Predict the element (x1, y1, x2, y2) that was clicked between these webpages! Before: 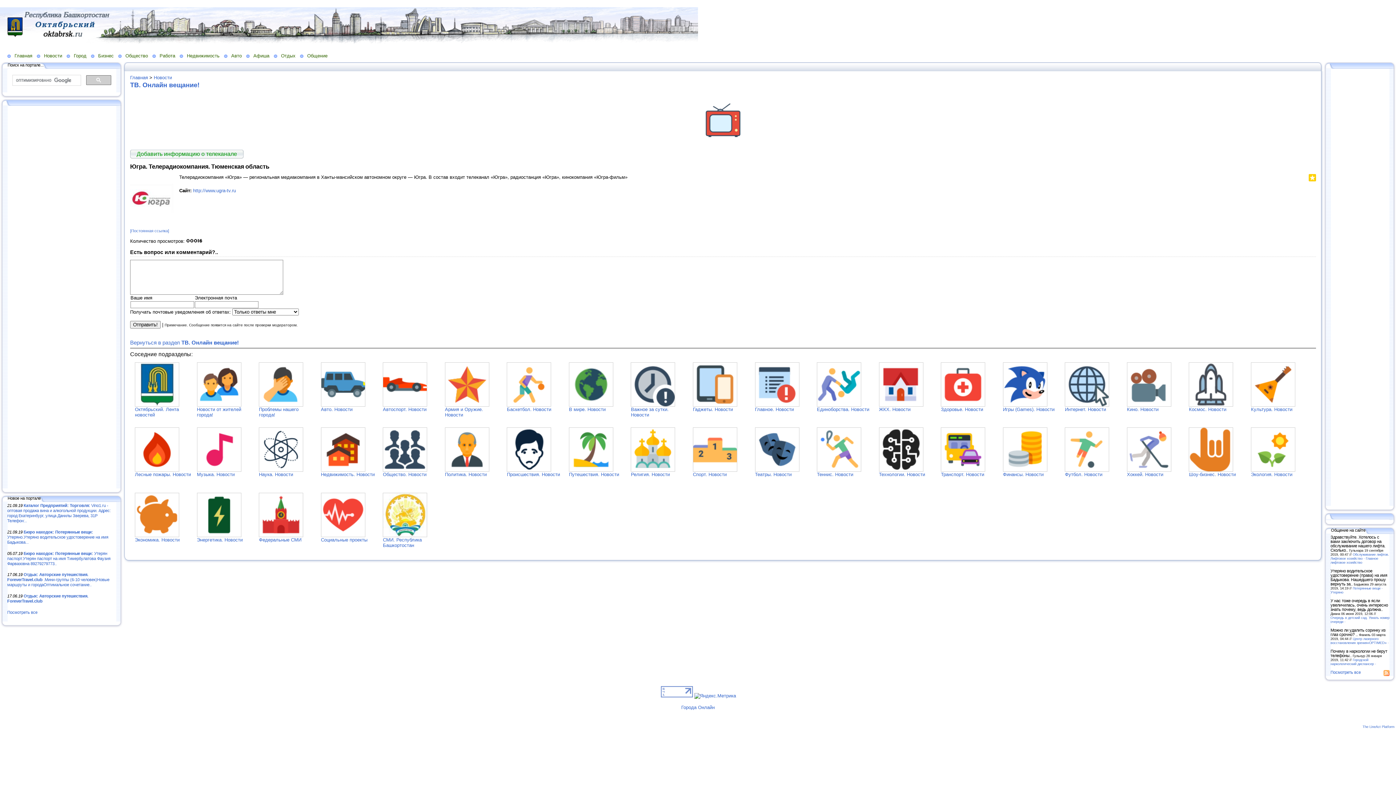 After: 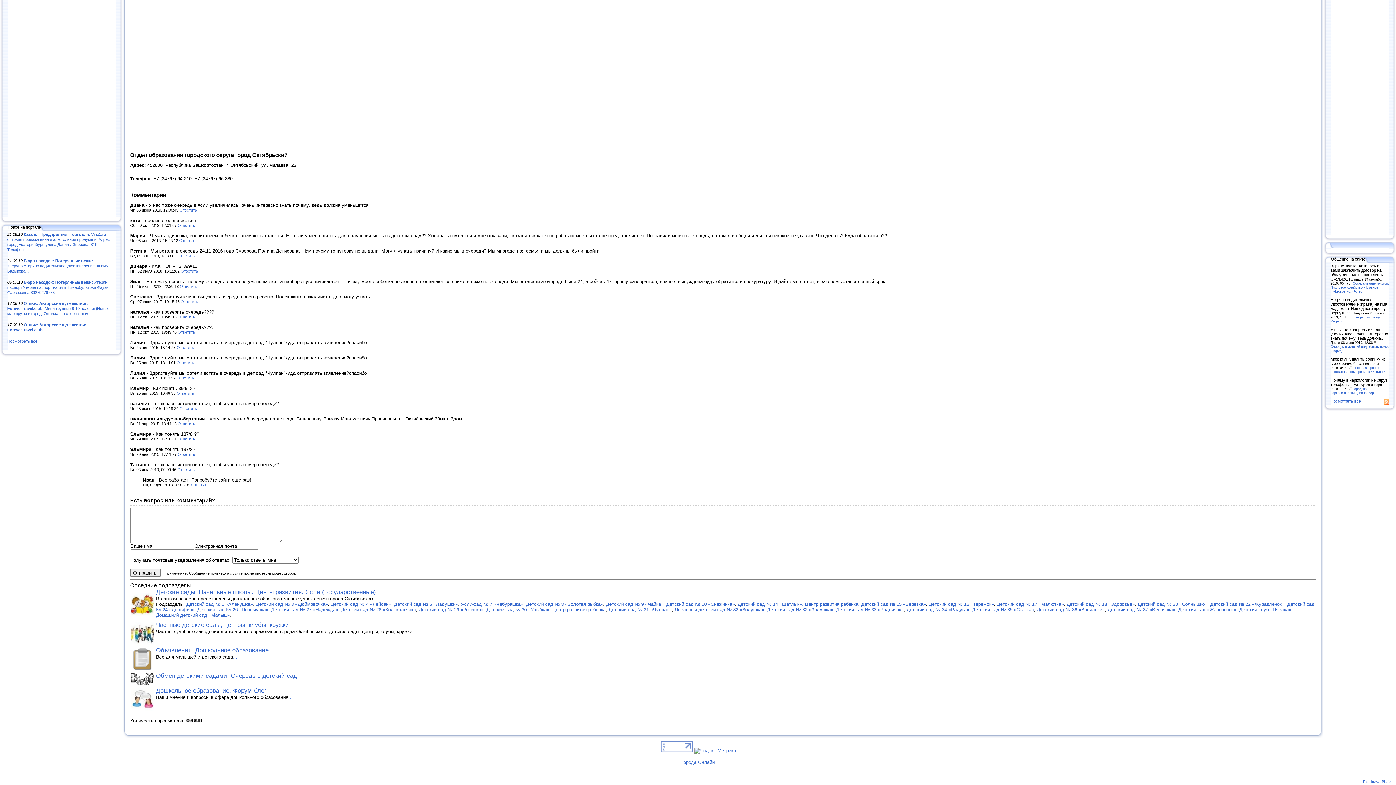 Action: label: Очередь в детский сад. Узнать номер очереди - bbox: (1330, 615, 1389, 623)